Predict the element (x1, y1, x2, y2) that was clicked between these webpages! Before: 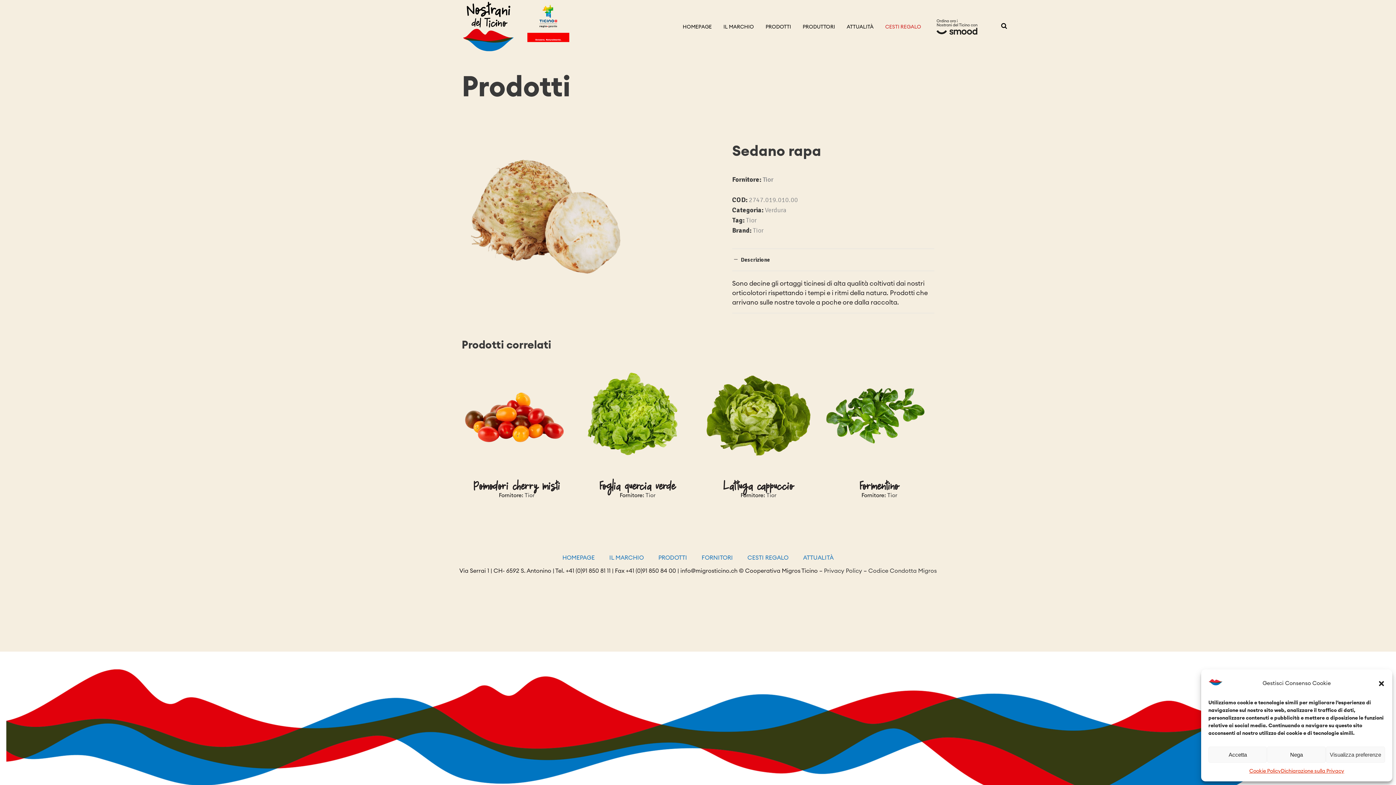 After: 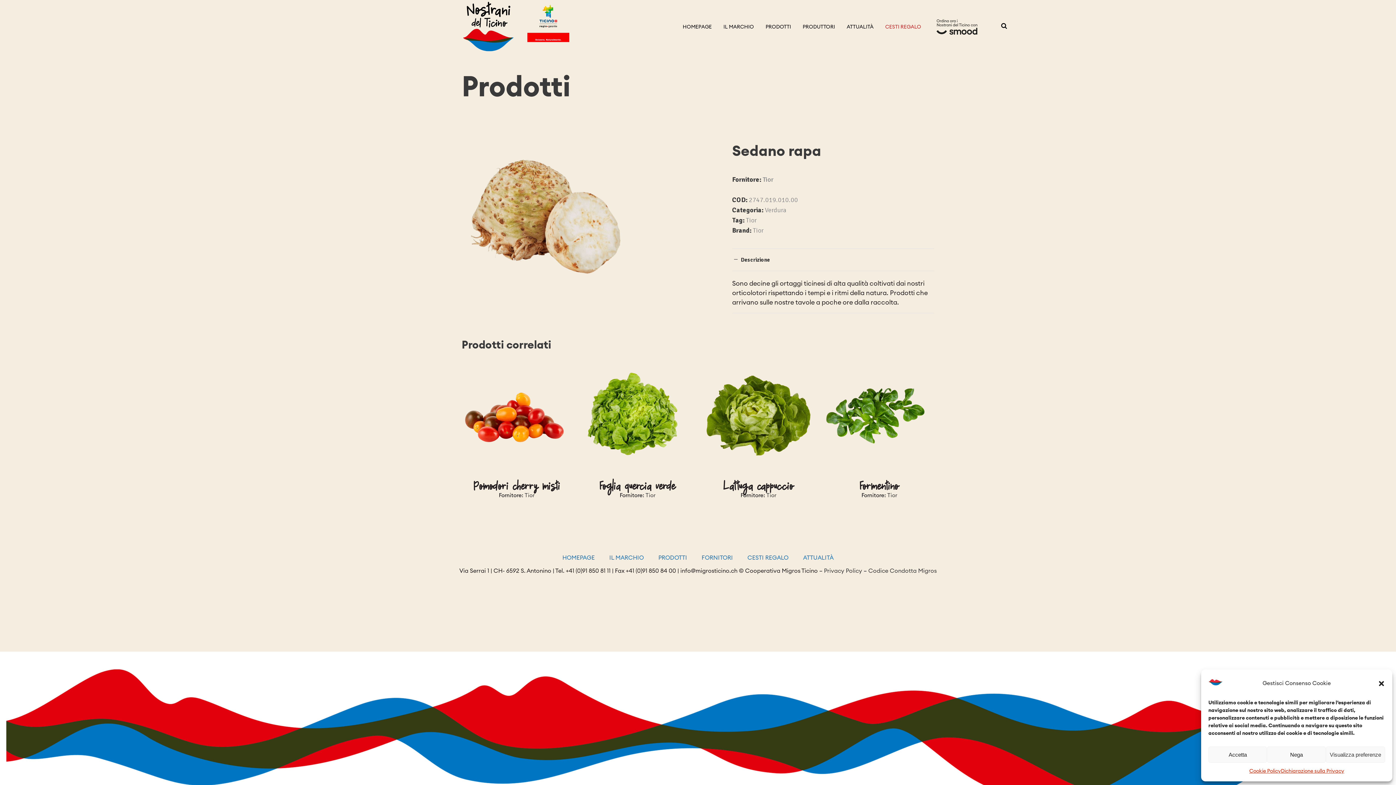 Action: bbox: (933, 0, 981, 54) label: VOCE DI MENU